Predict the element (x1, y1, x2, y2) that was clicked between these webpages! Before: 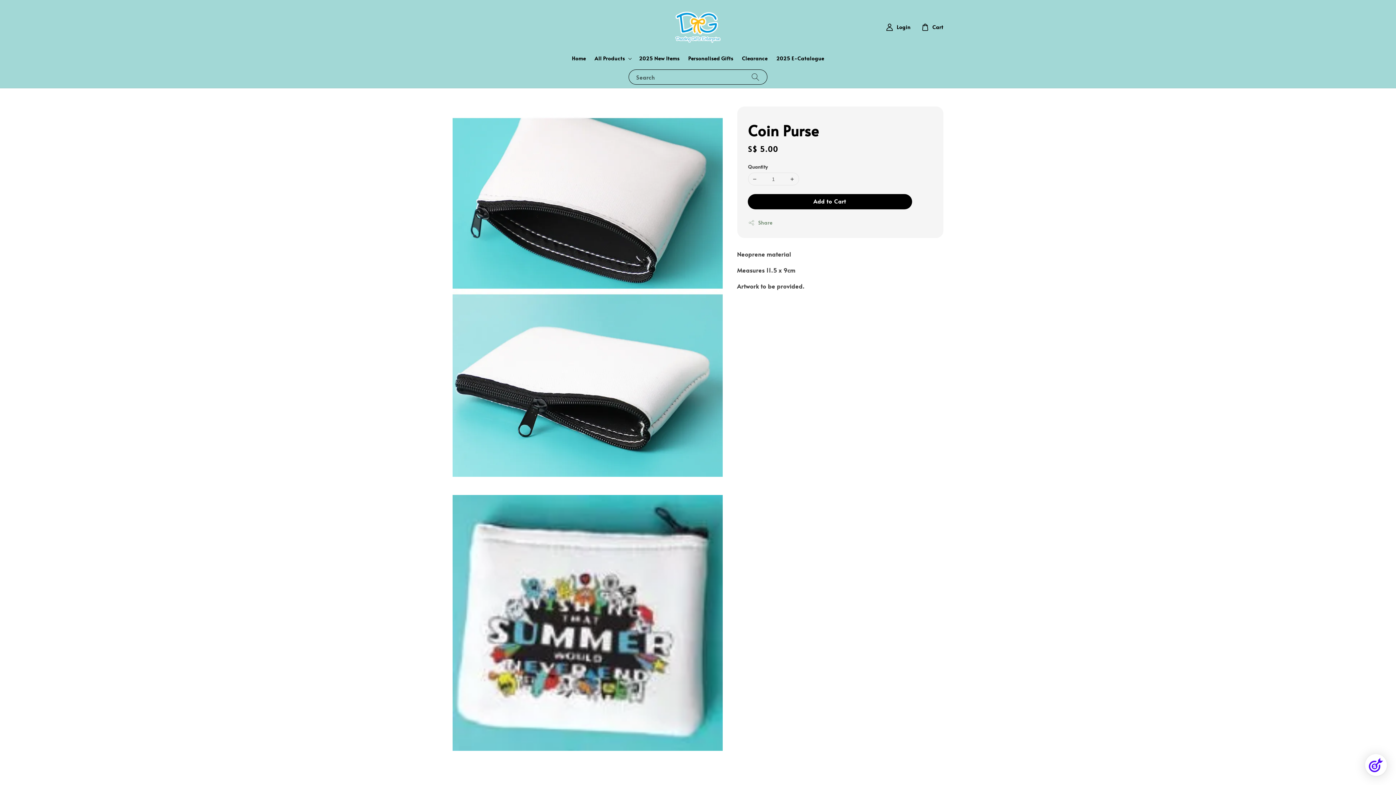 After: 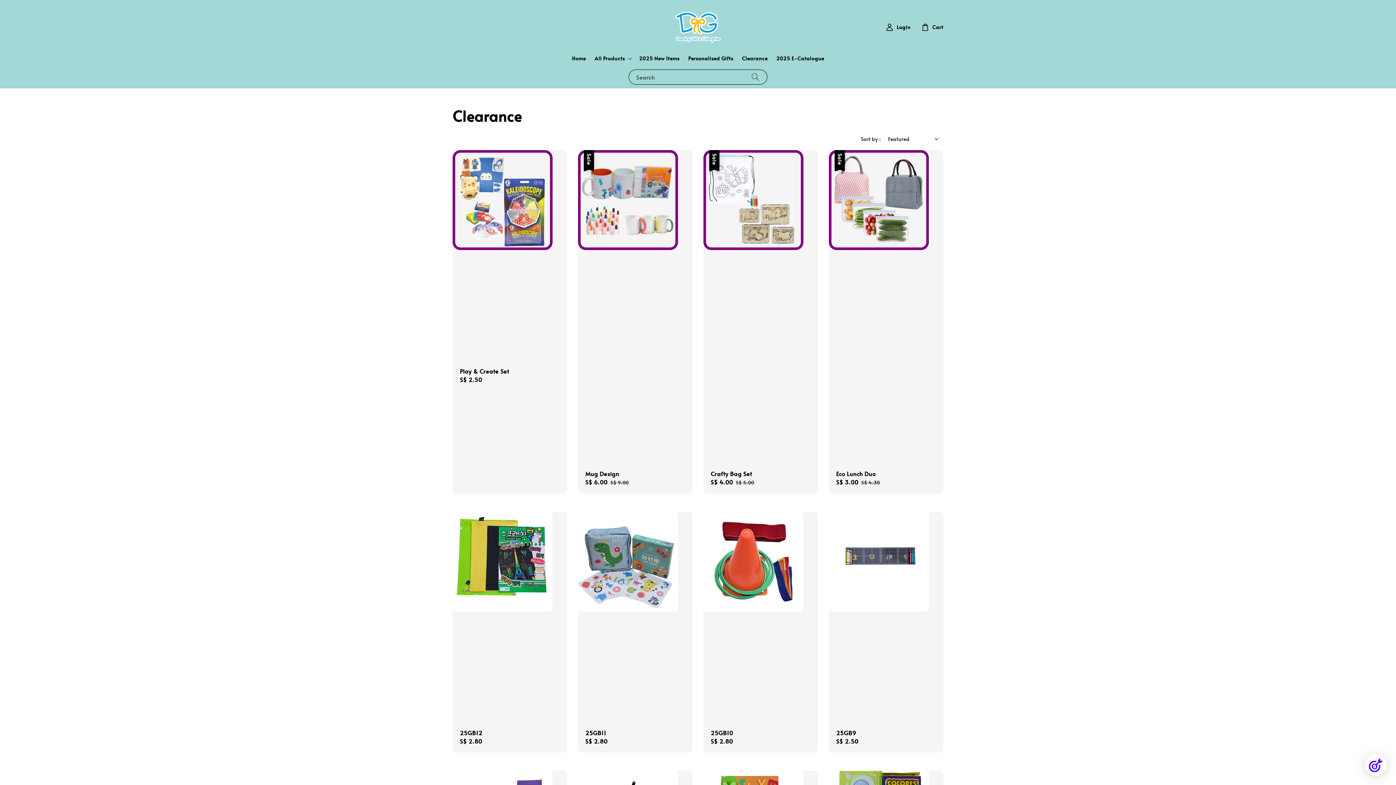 Action: label: Clearance bbox: (737, 50, 772, 66)